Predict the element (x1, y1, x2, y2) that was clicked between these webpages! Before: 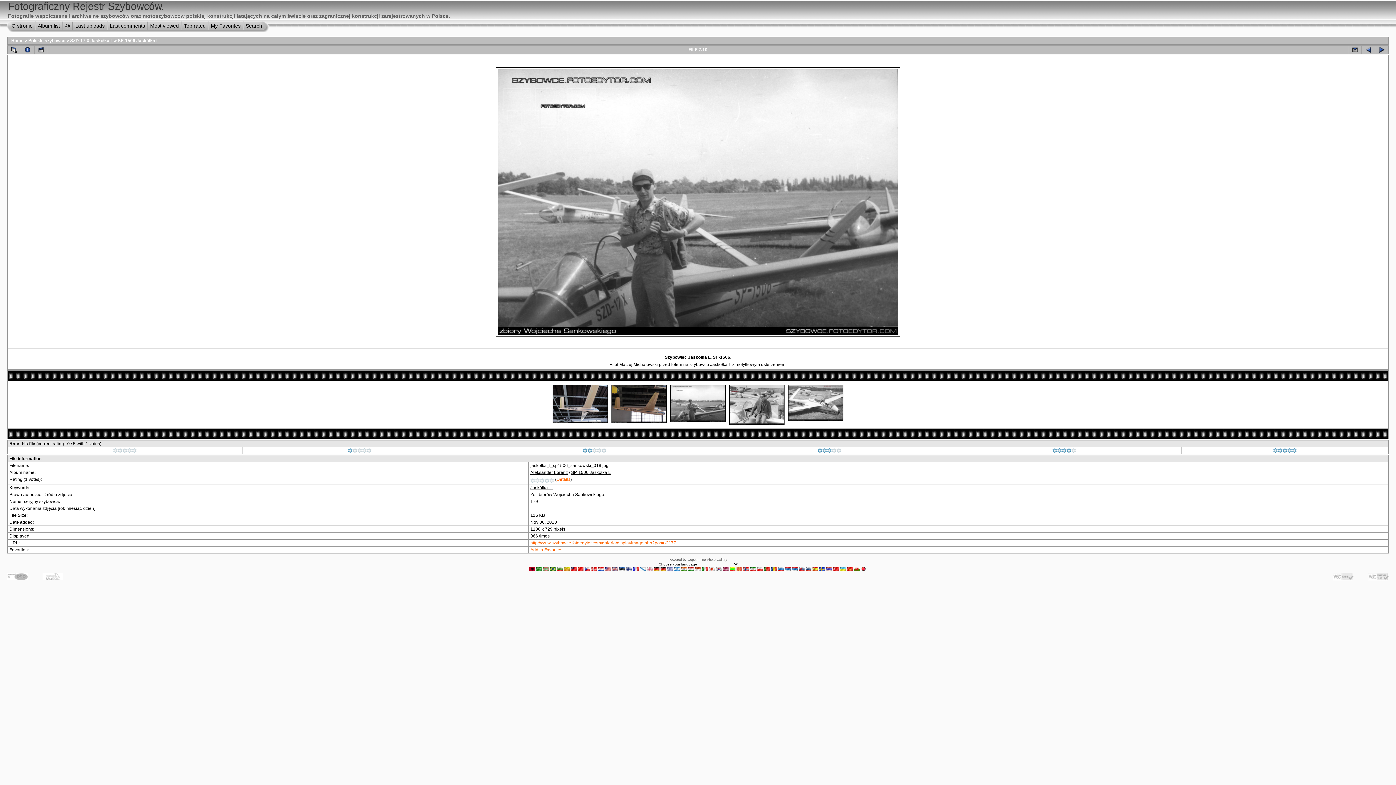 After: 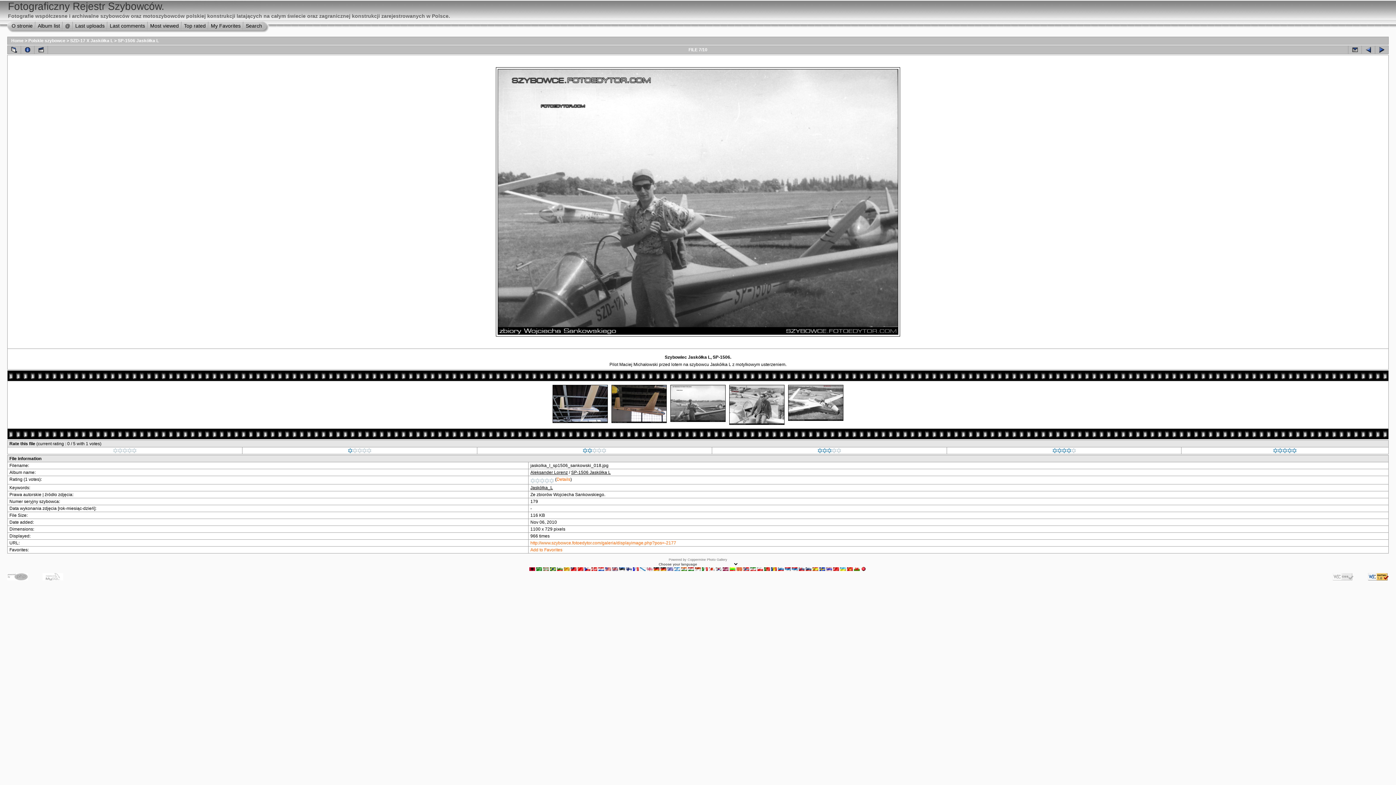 Action: bbox: (1368, 573, 1389, 580)